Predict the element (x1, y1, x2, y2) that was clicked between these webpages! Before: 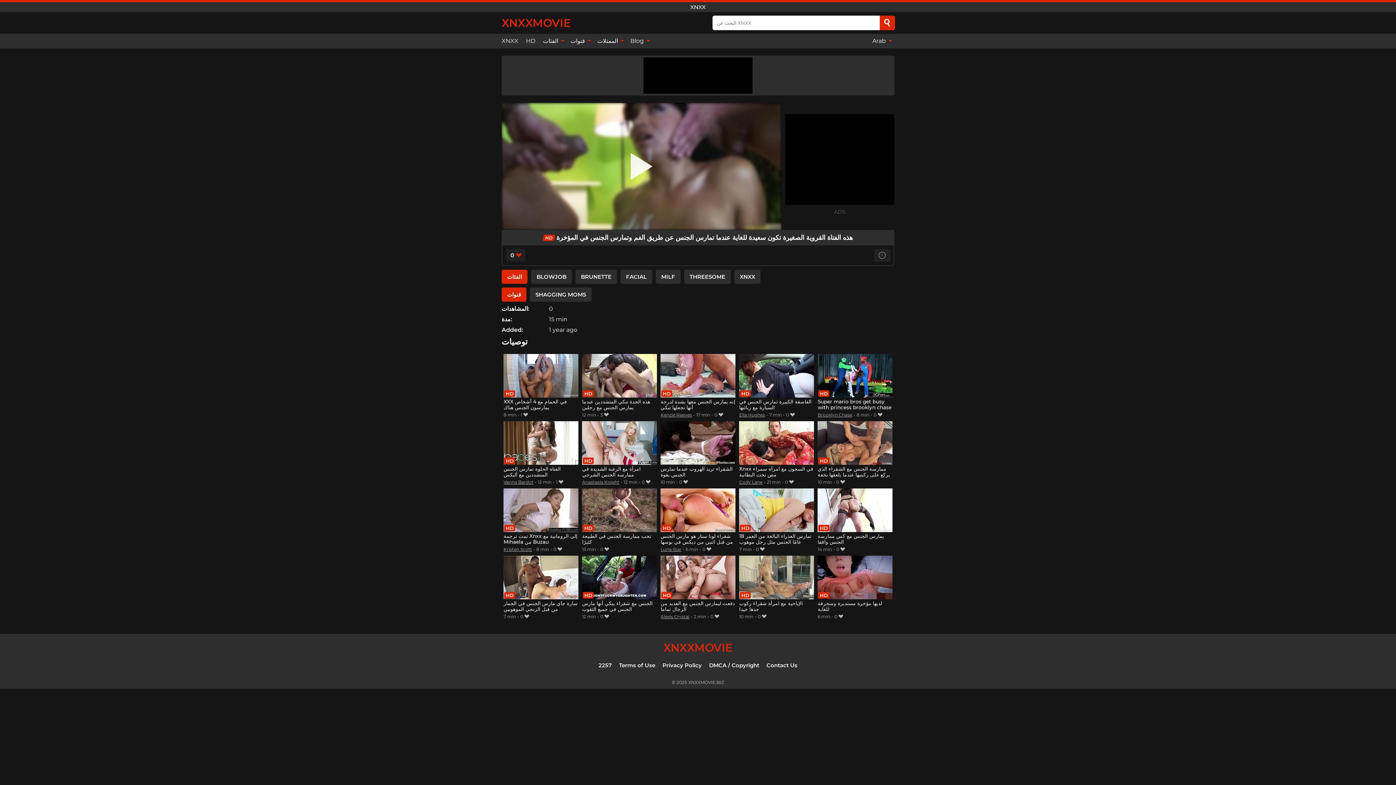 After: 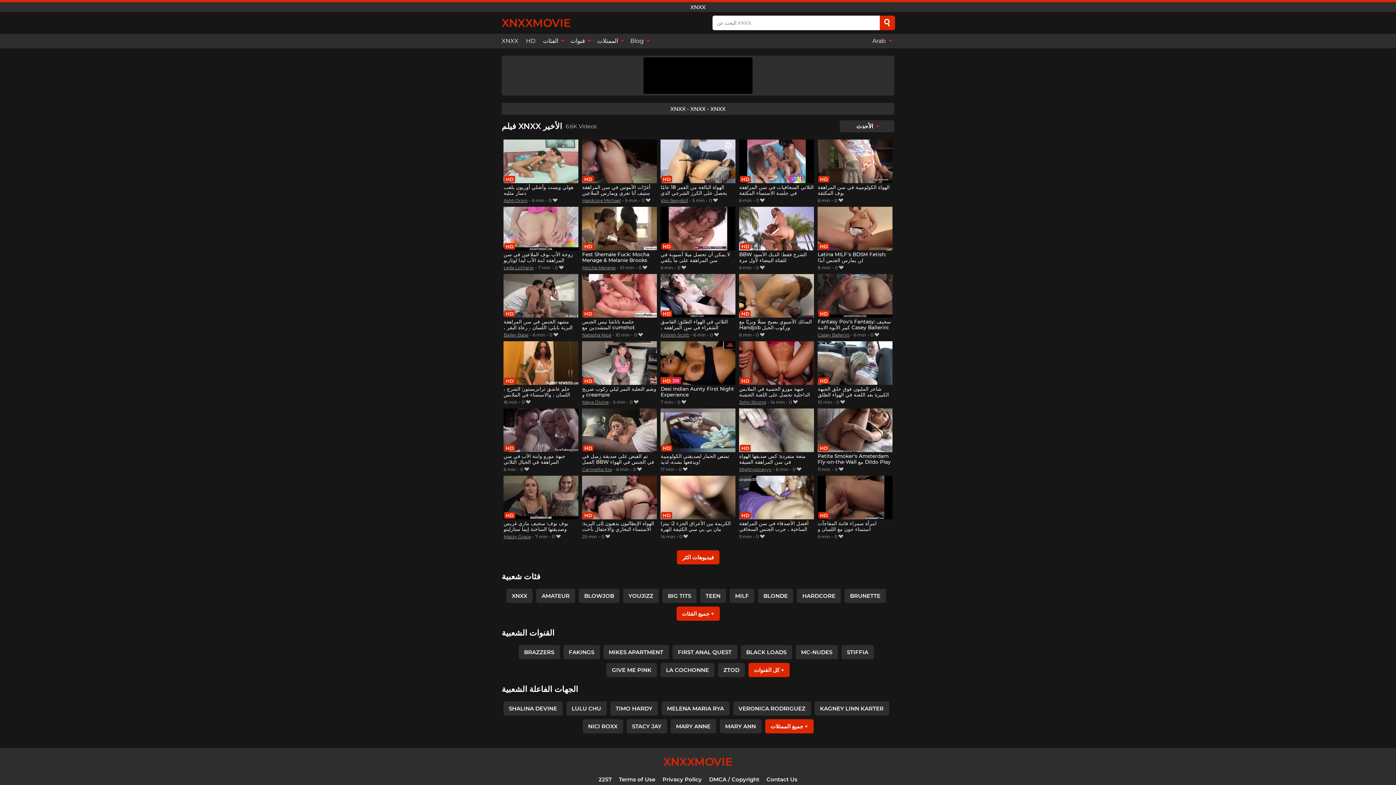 Action: label: XNXX bbox: (501, 33, 522, 48)